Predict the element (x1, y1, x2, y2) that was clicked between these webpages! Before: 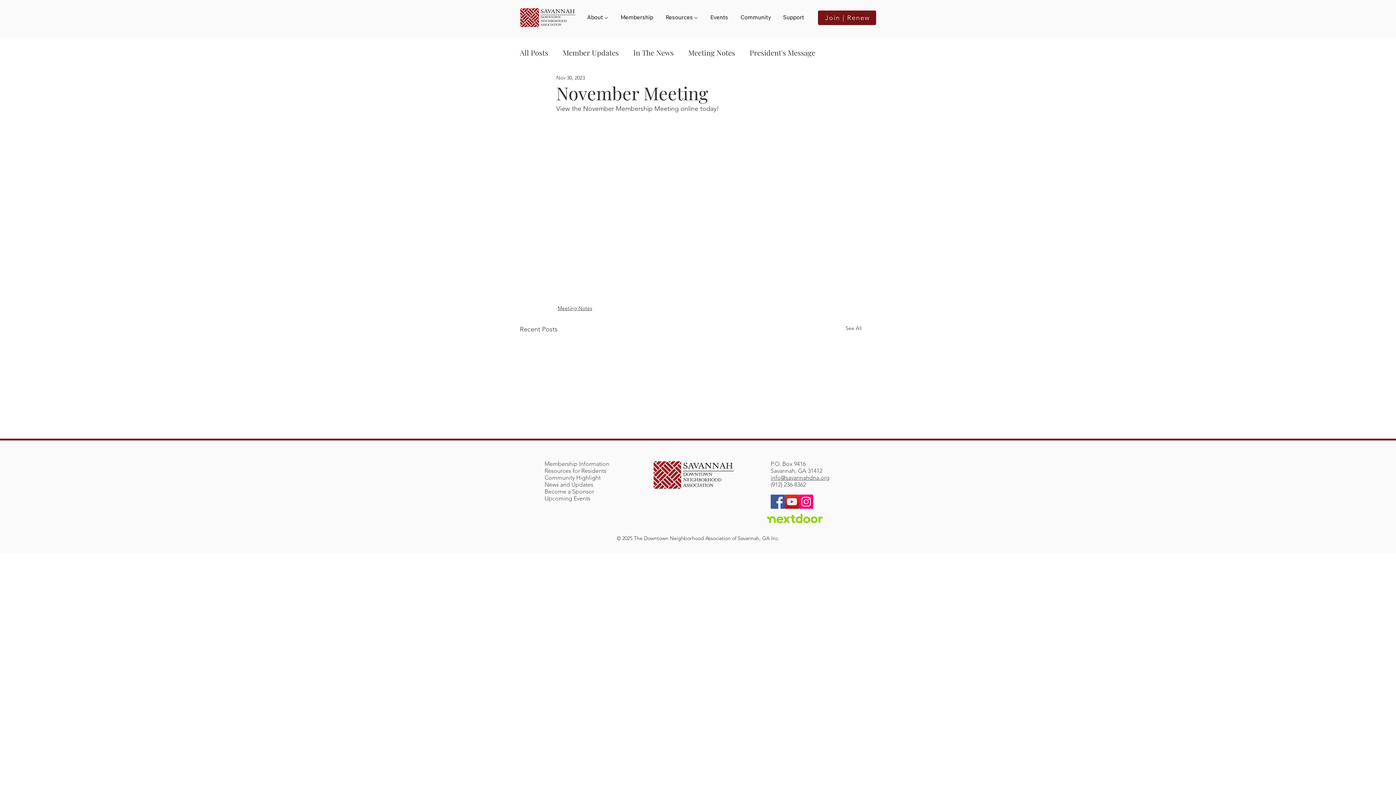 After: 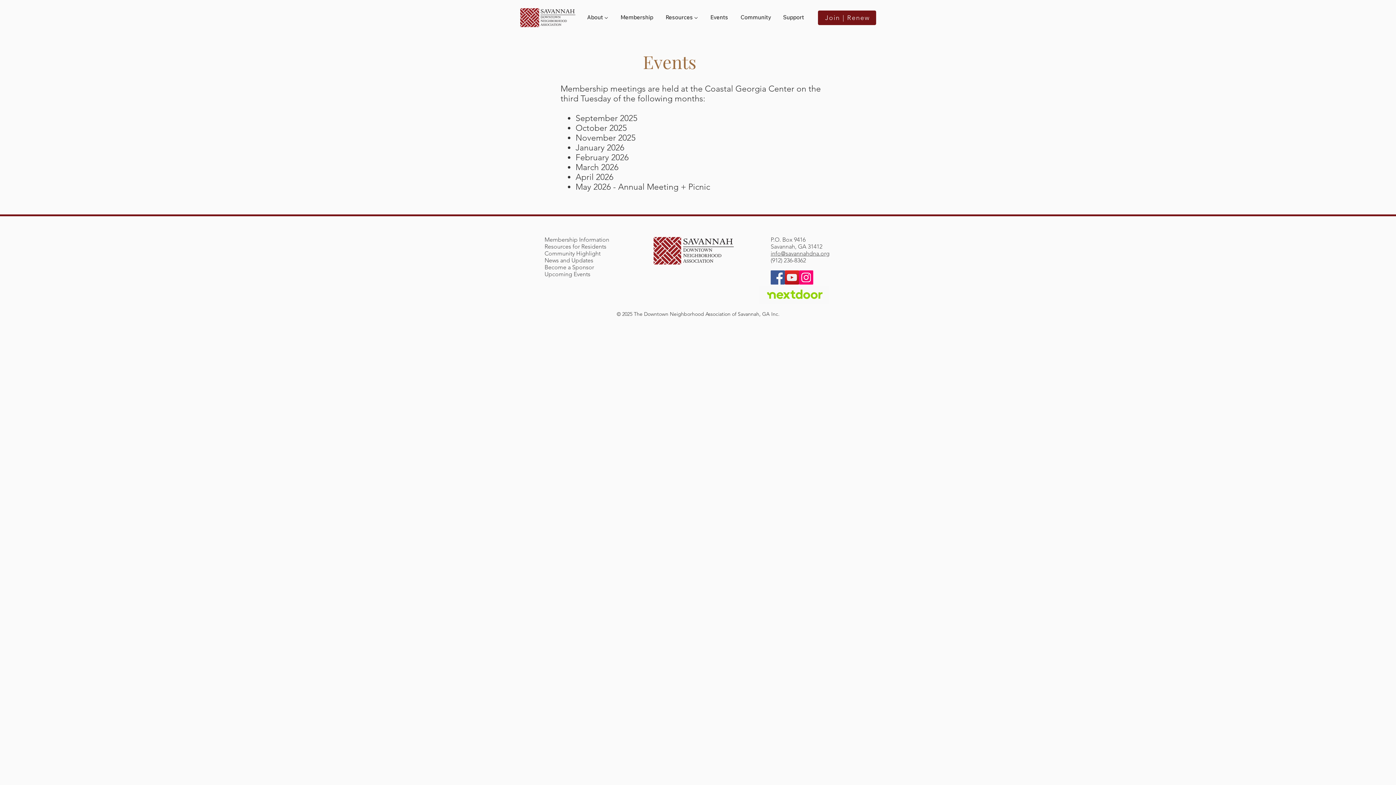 Action: bbox: (706, 10, 737, 24) label: Events